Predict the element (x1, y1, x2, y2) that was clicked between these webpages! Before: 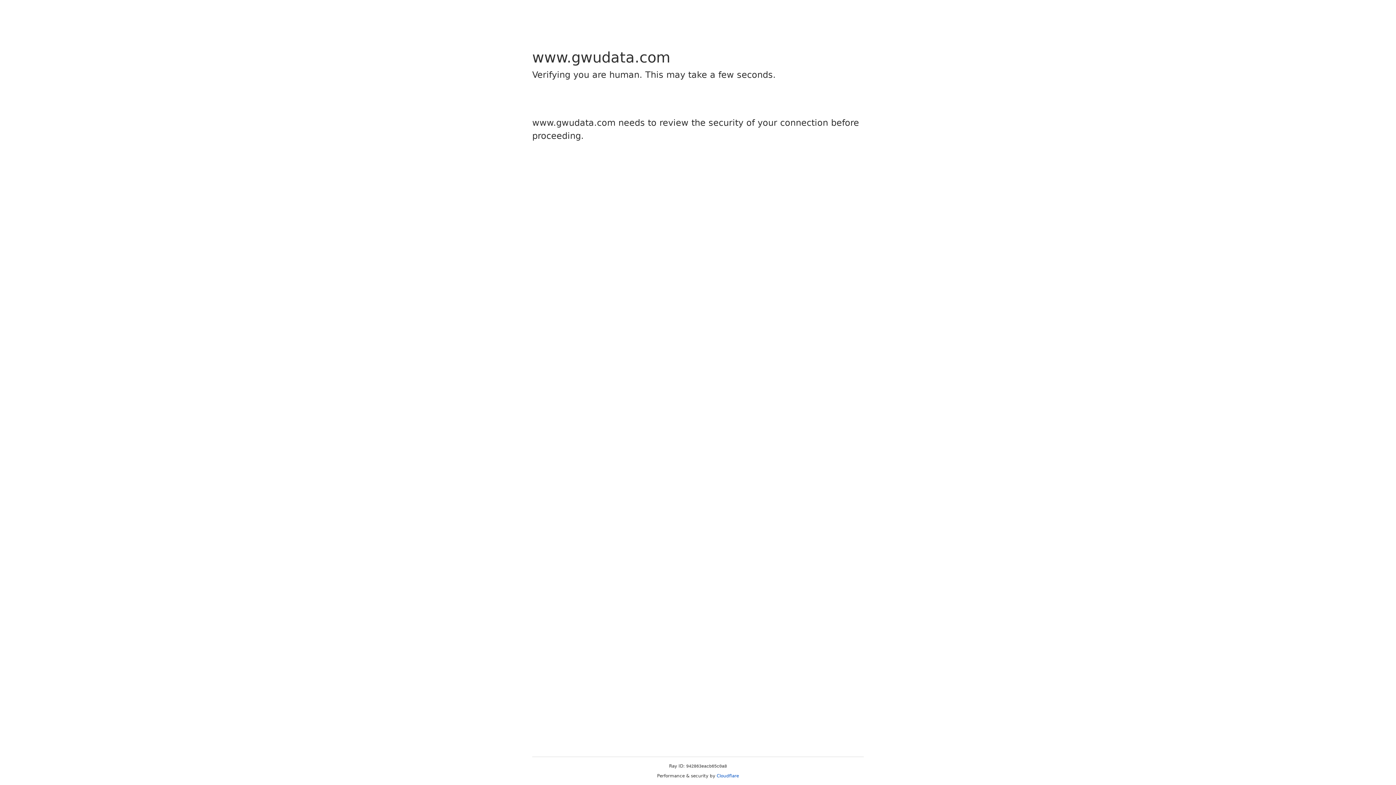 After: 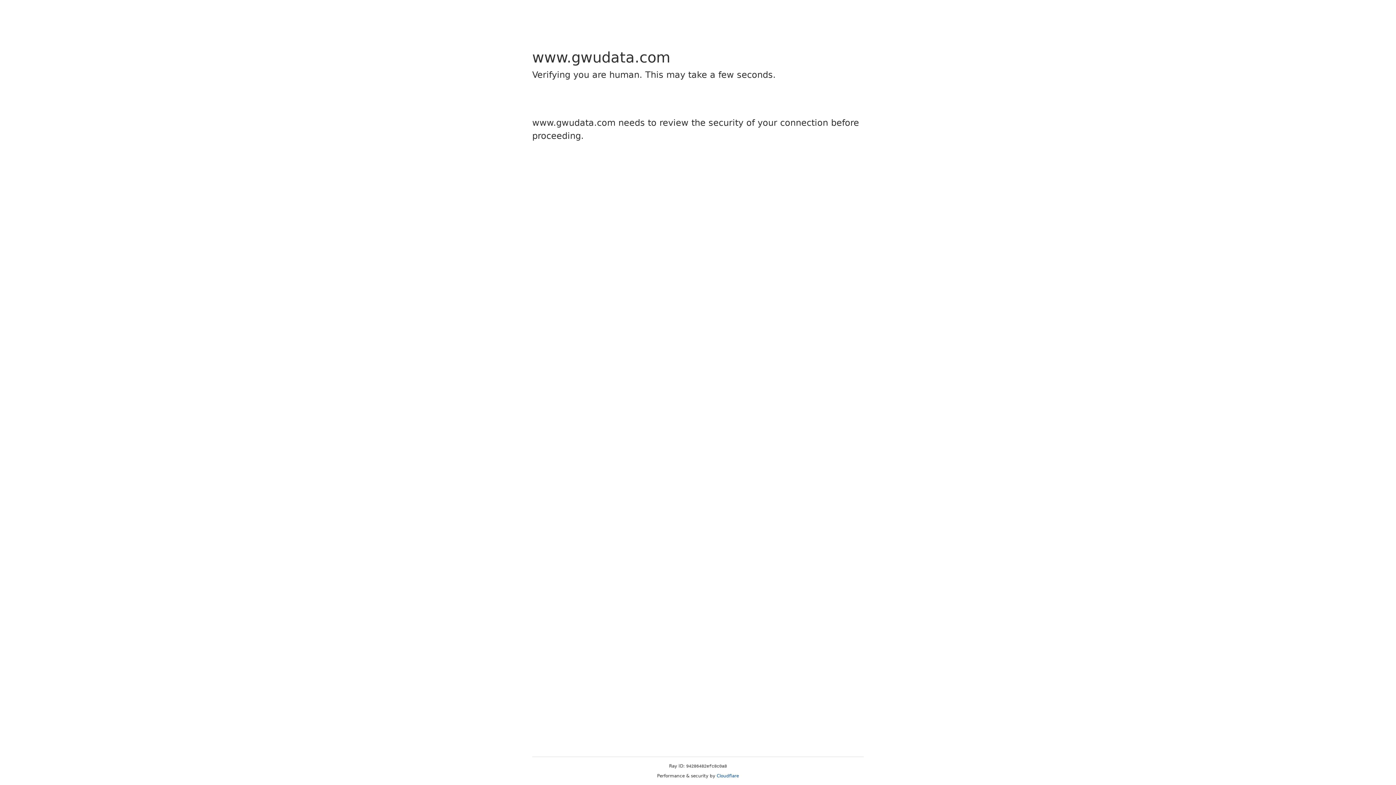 Action: bbox: (716, 773, 739, 778) label: Cloudflare